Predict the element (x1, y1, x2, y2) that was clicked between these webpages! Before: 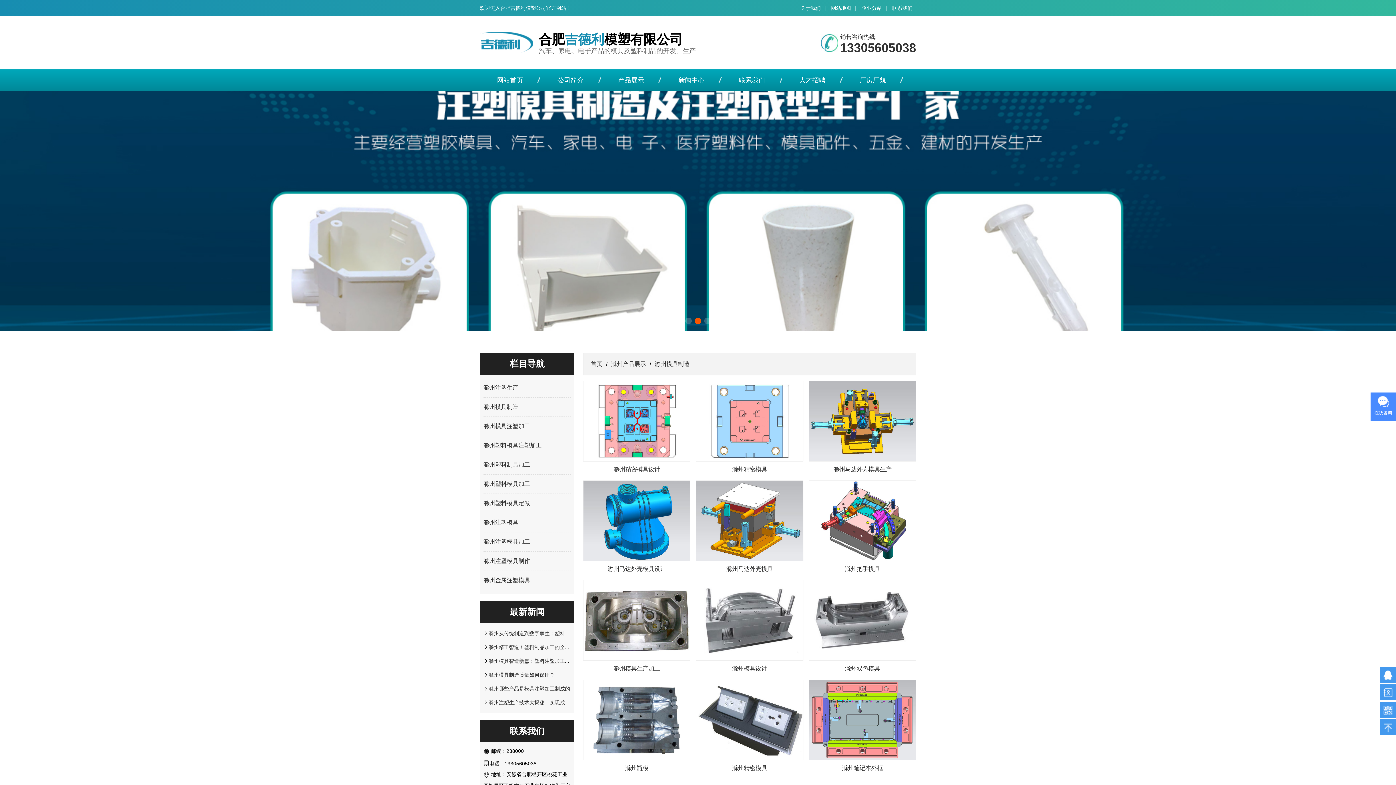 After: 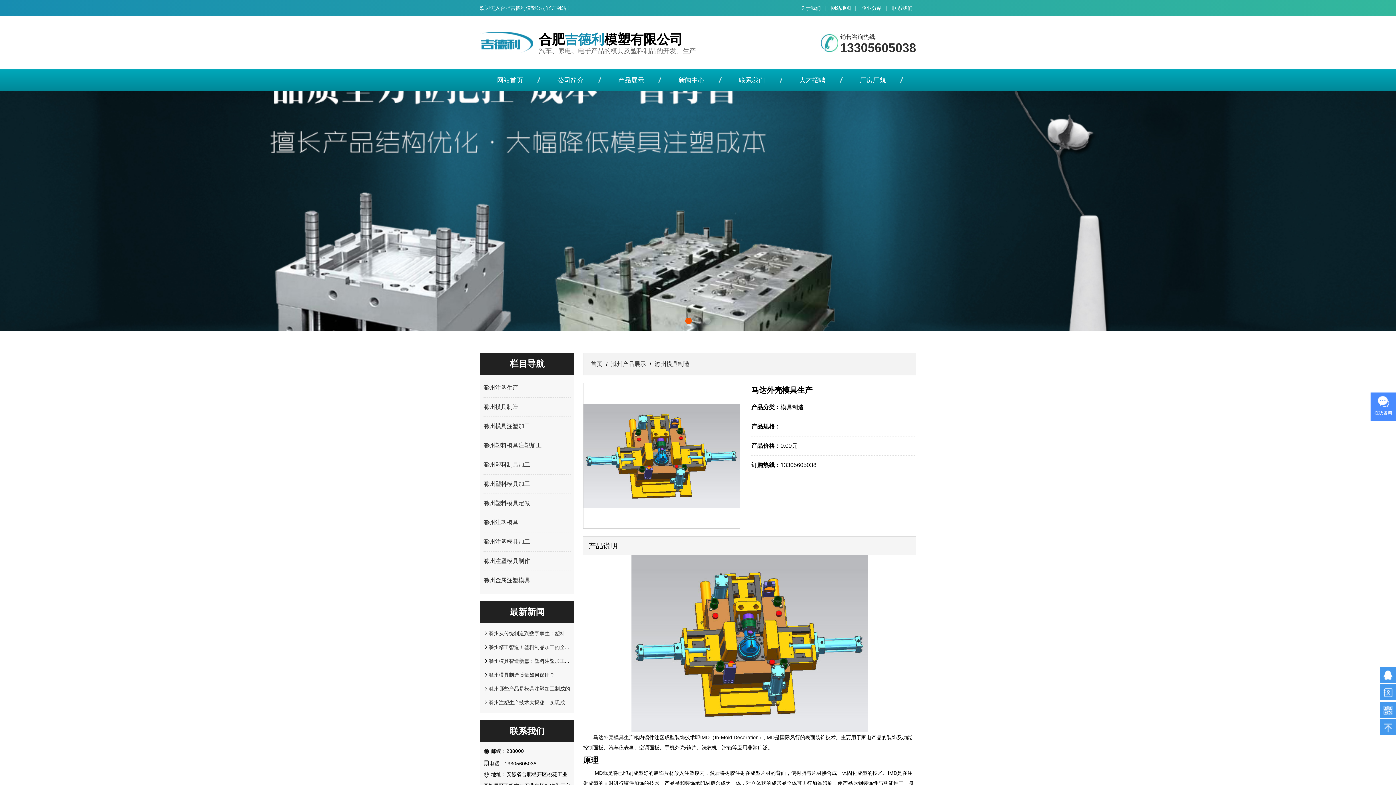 Action: label: 滁州马达外壳模具生产 bbox: (808, 381, 916, 475)